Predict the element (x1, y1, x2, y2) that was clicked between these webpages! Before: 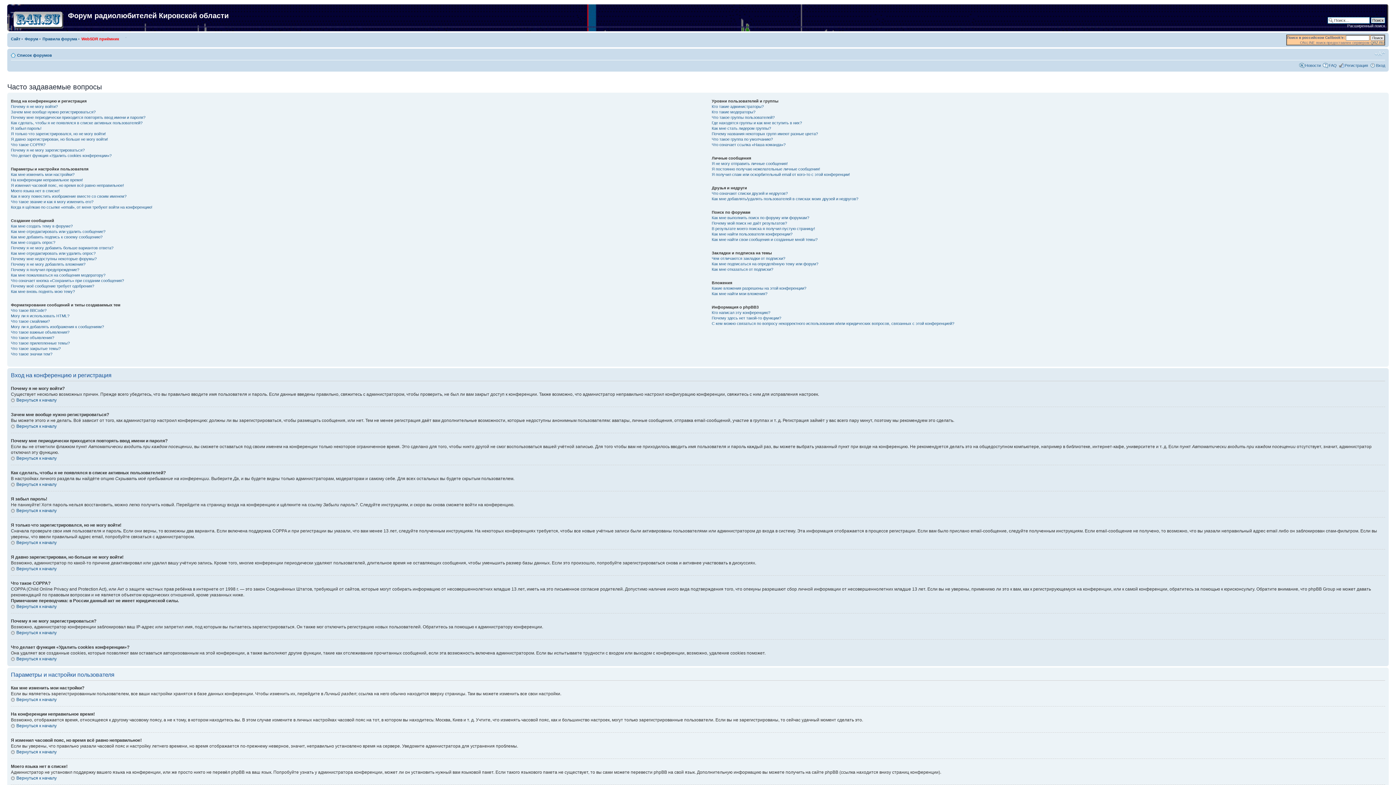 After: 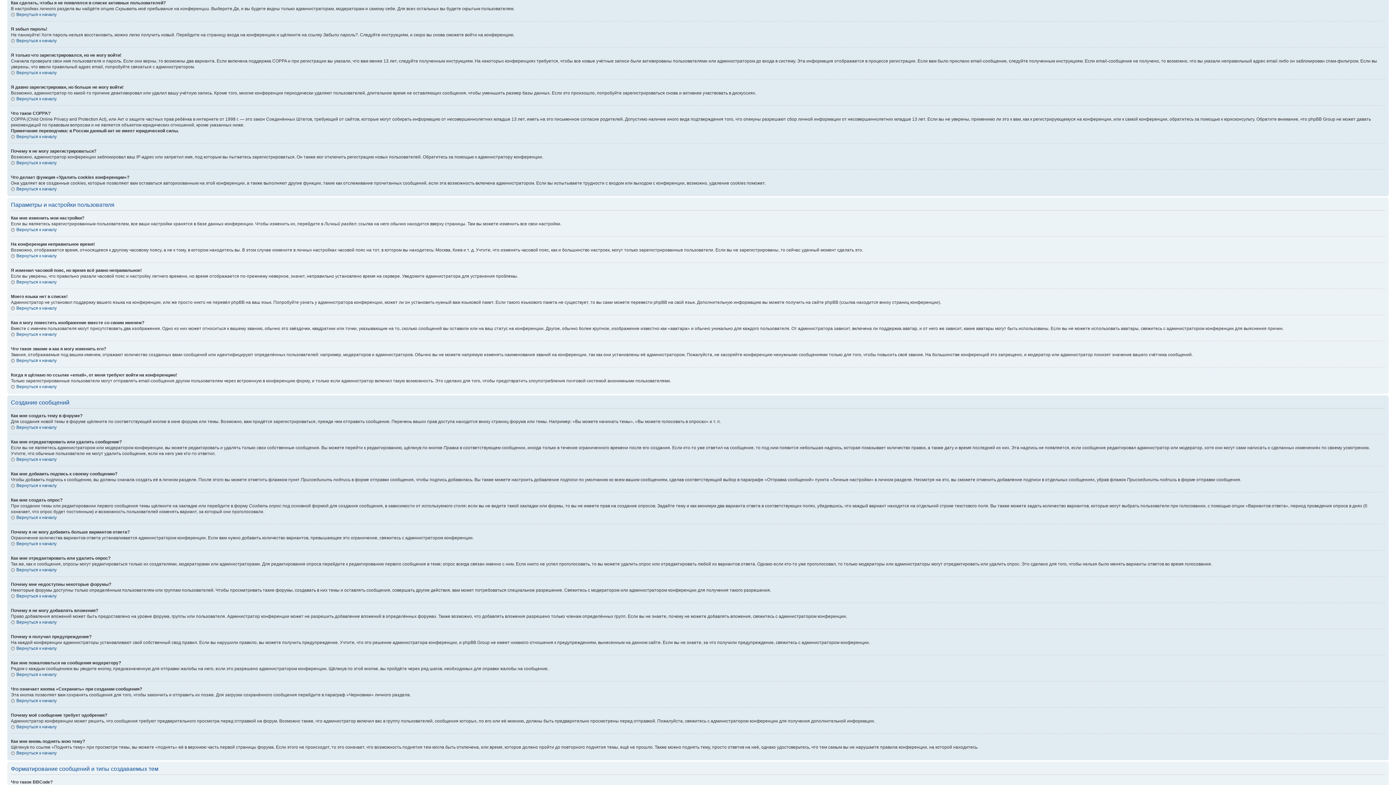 Action: bbox: (10, 120, 142, 125) label: Как сделать, чтобы я не появлялся в списке активных пользователей?